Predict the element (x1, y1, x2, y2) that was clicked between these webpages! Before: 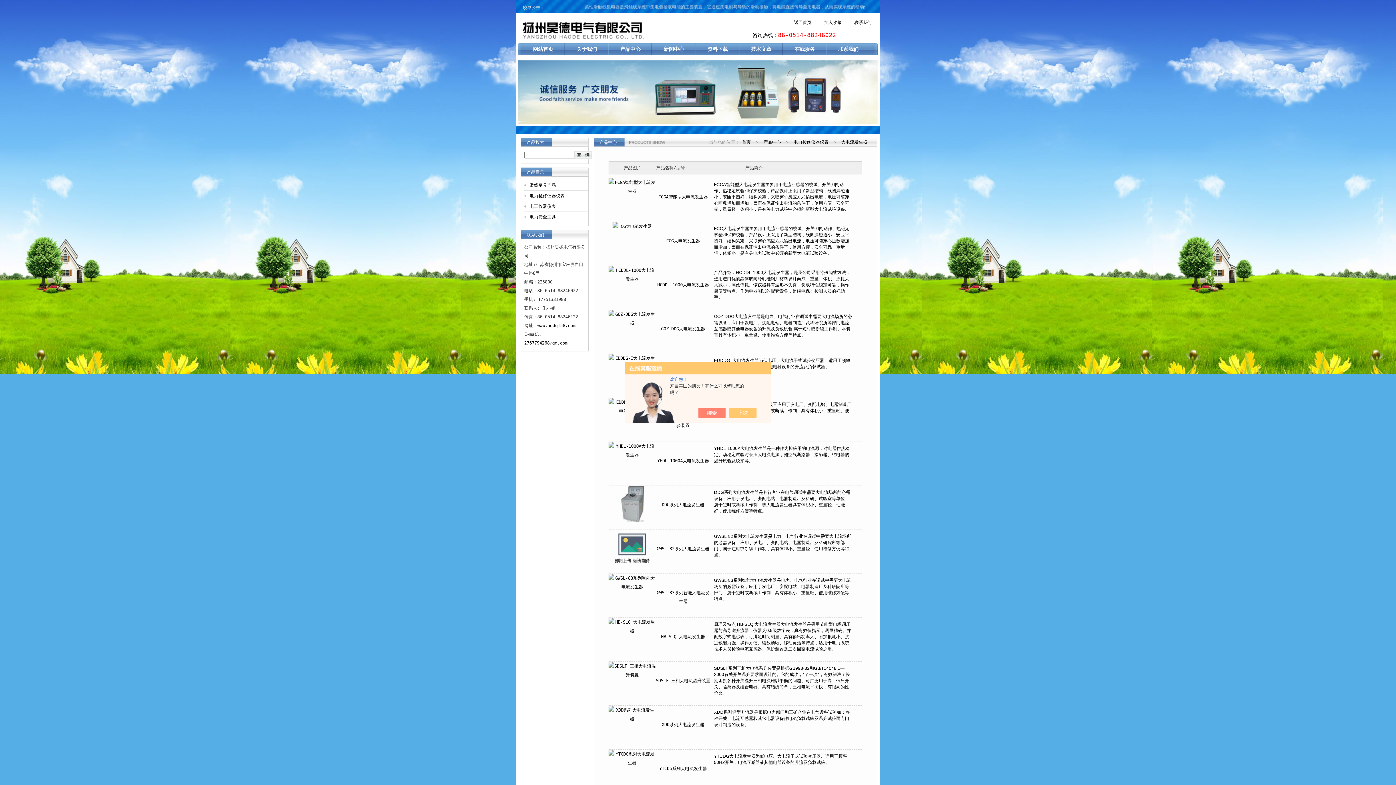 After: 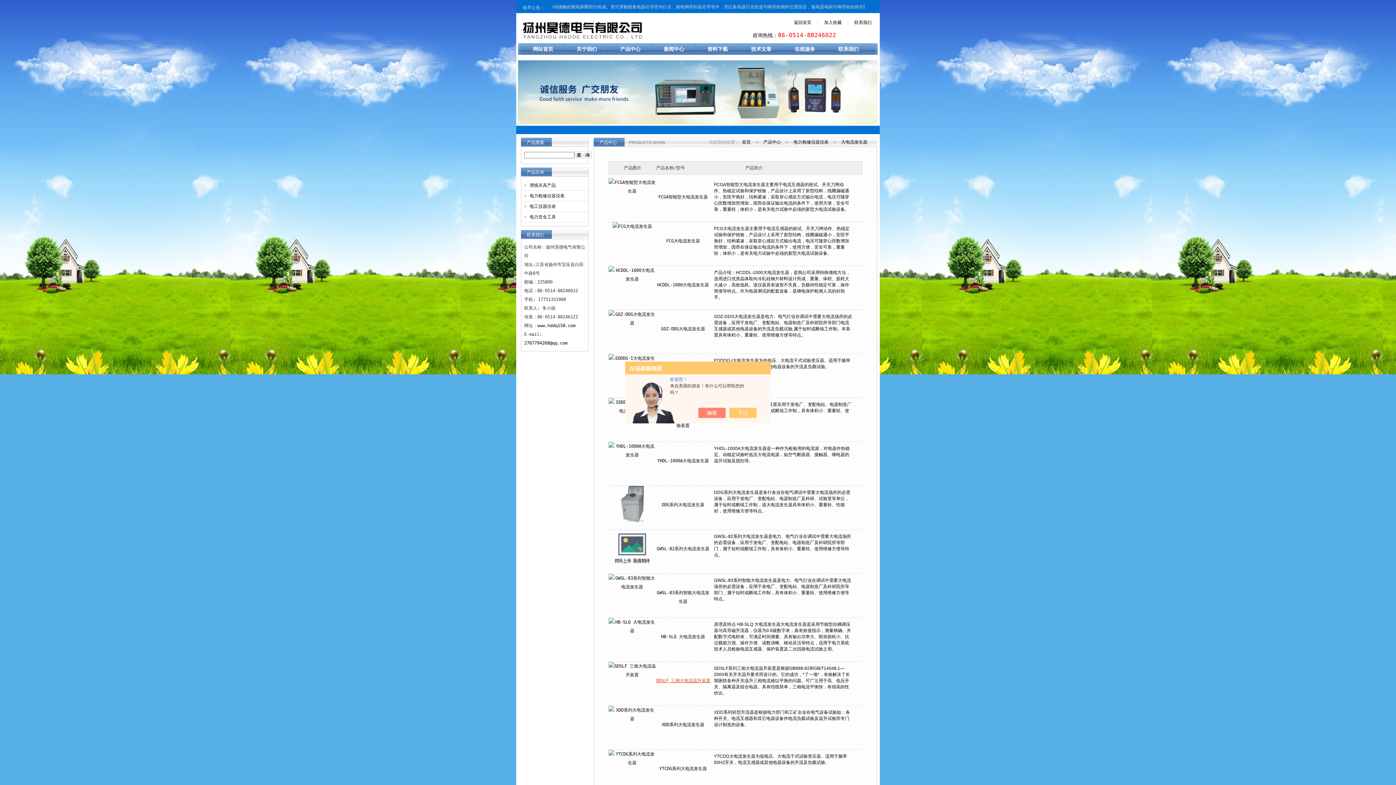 Action: bbox: (656, 678, 710, 683) label: SDSLF 三相大电流温升装置